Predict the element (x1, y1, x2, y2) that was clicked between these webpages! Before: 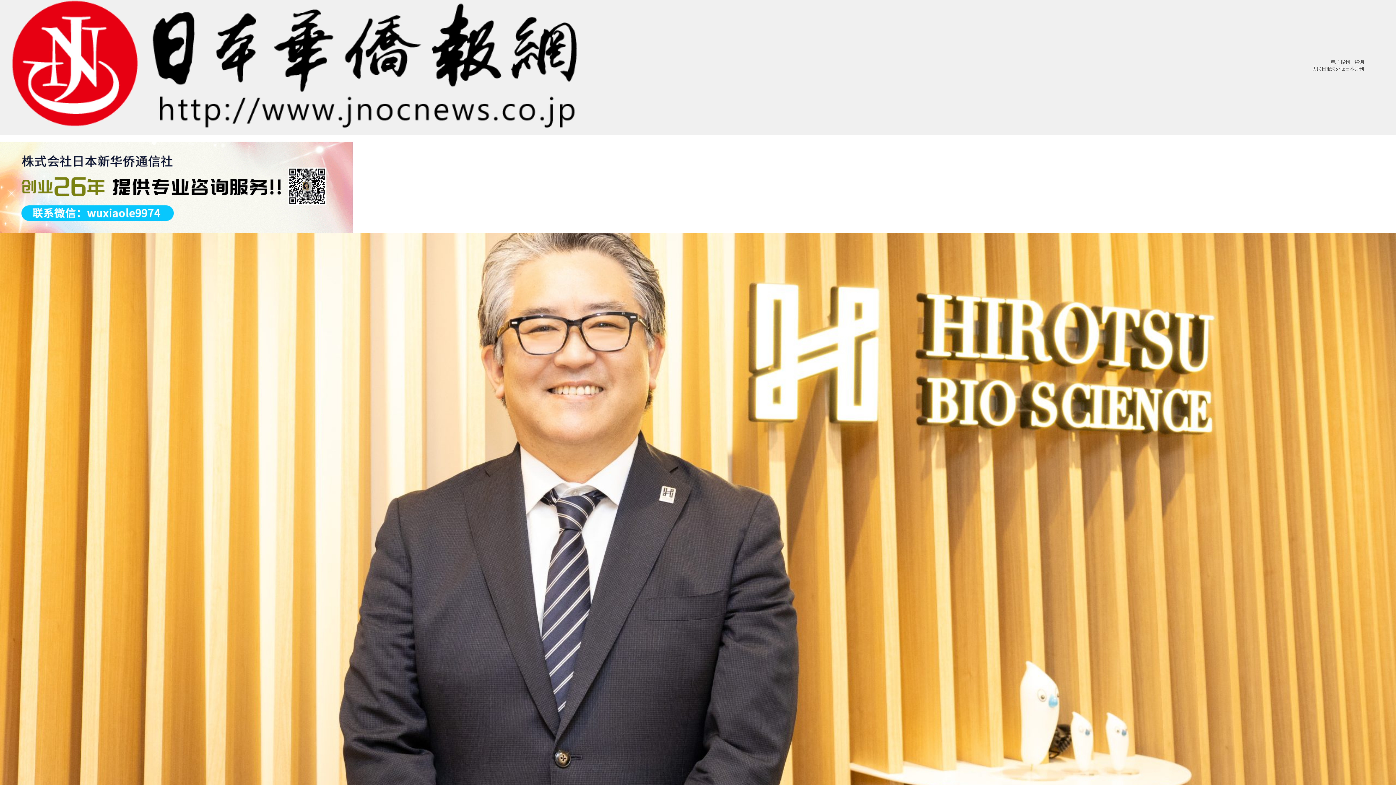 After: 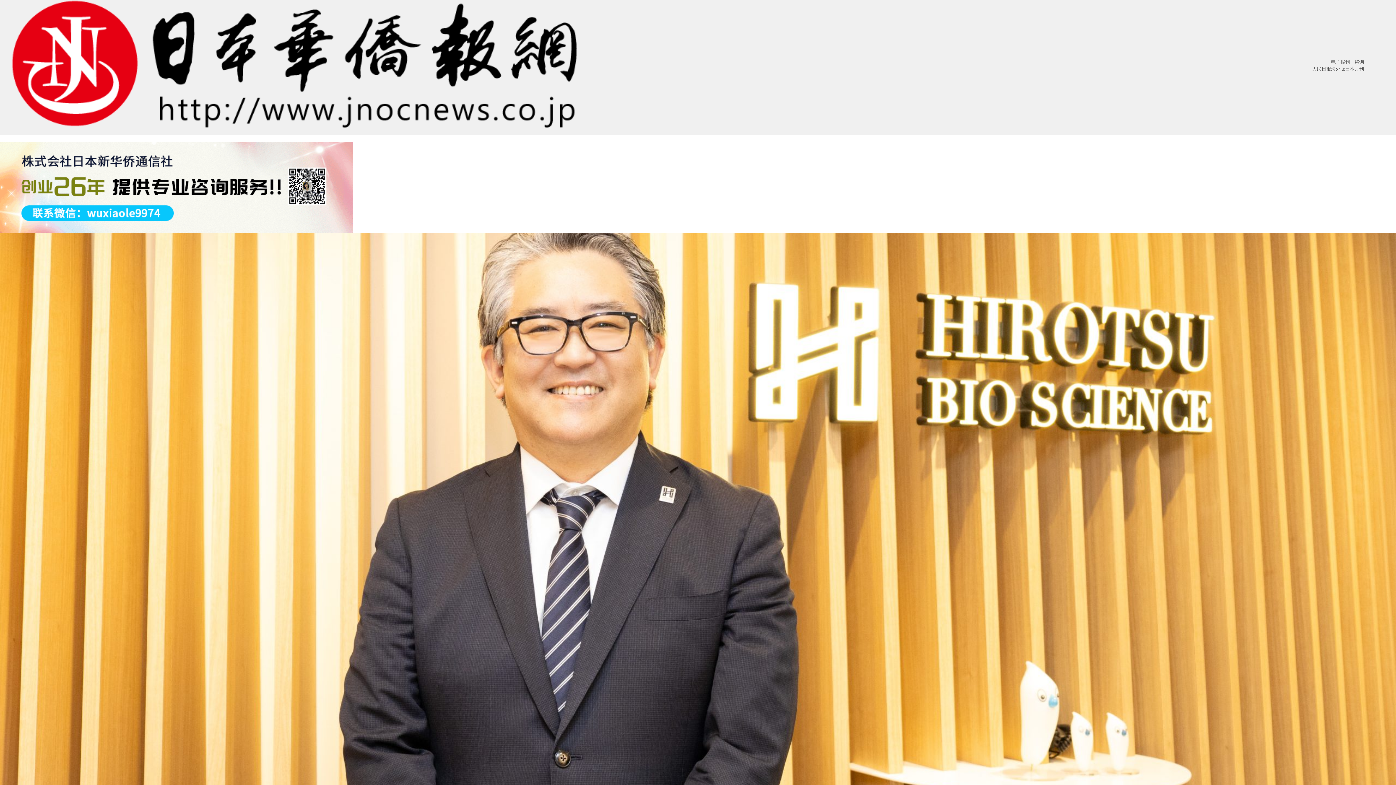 Action: label: 电子报刊 bbox: (1331, 59, 1350, 64)